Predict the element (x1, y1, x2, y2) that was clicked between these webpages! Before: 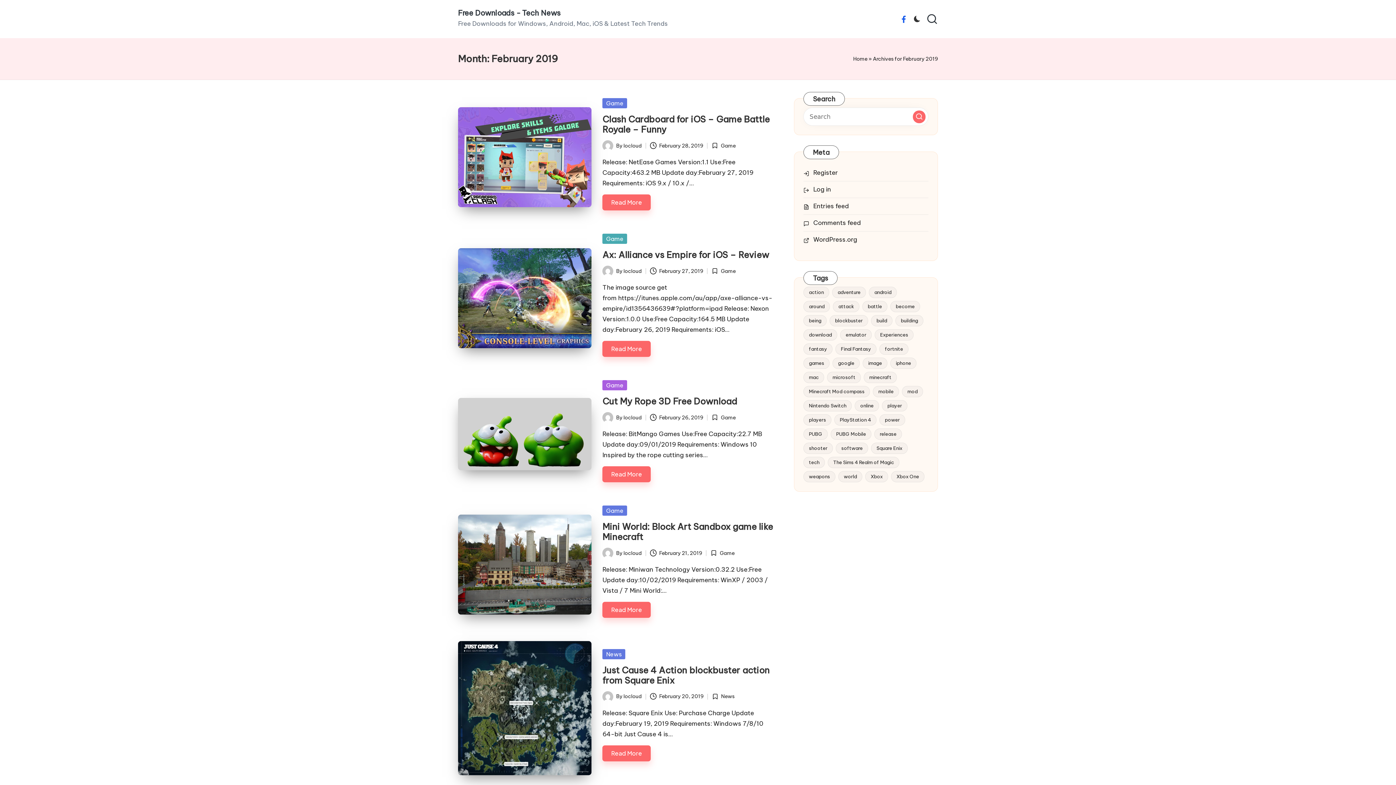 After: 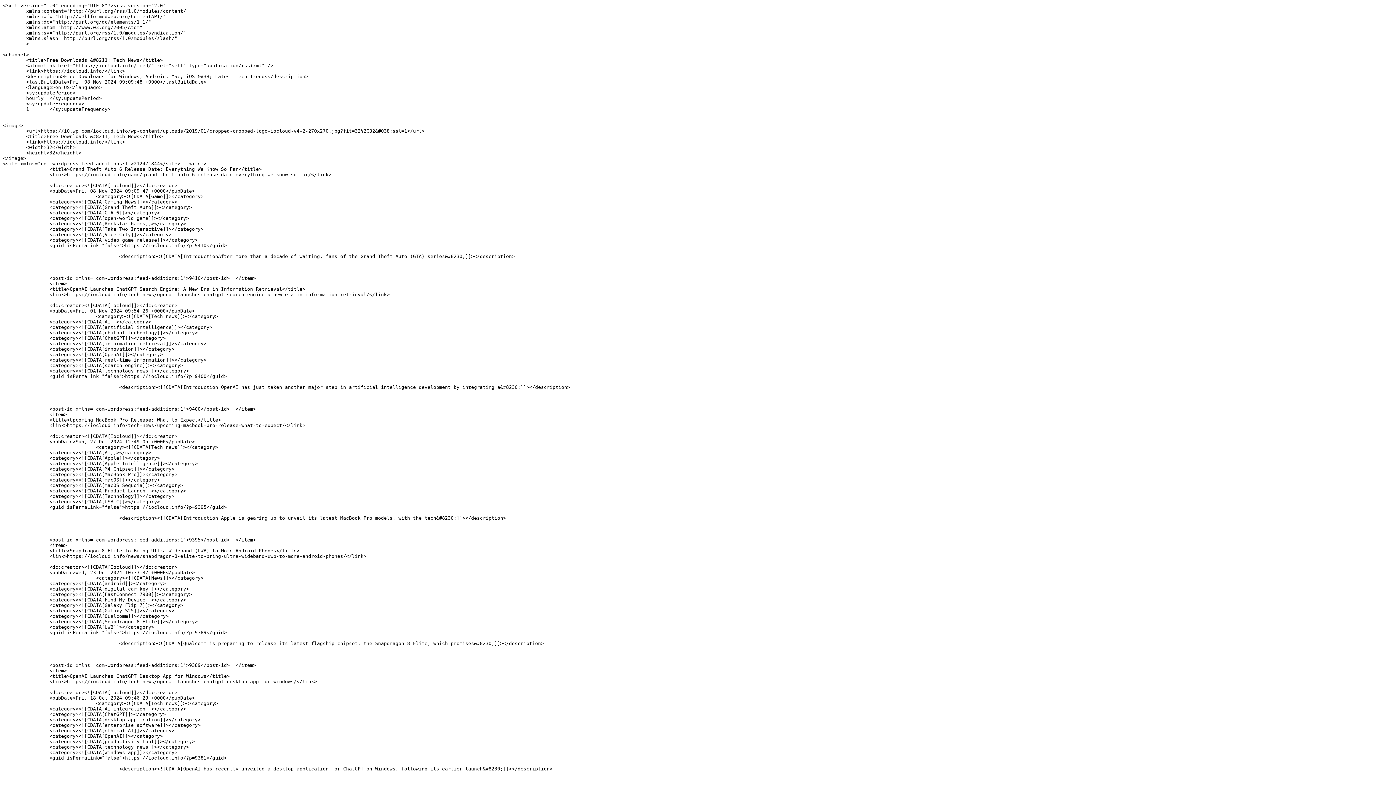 Action: label: Entries feed bbox: (813, 201, 849, 210)